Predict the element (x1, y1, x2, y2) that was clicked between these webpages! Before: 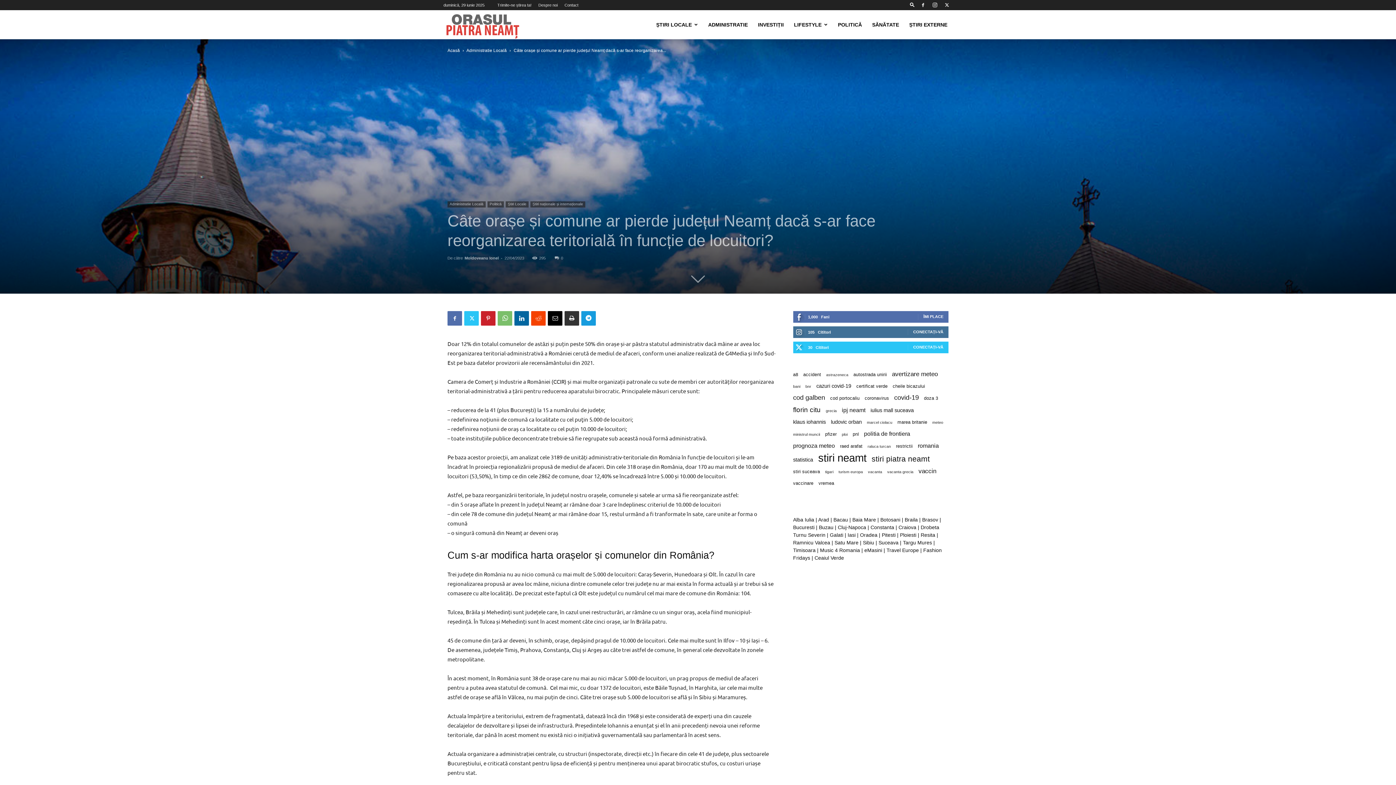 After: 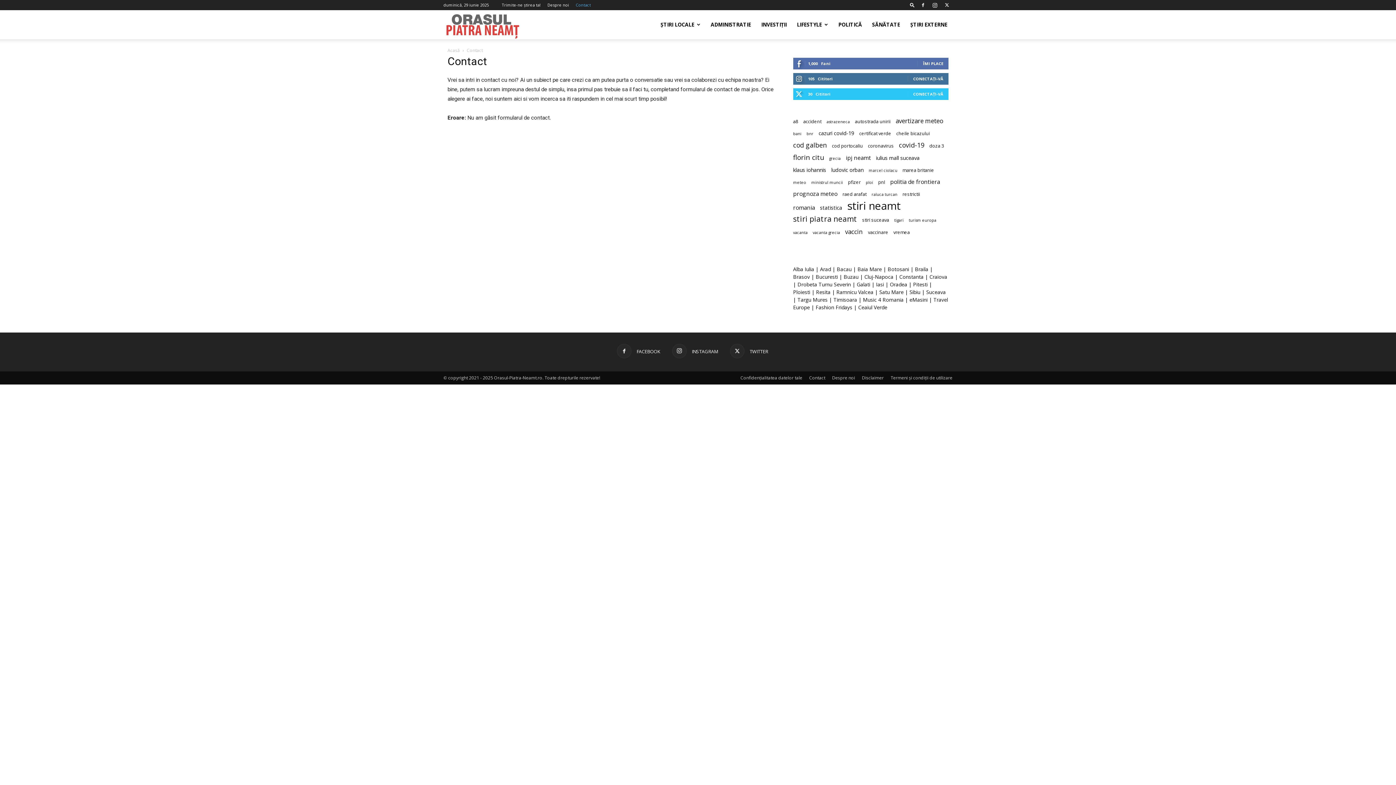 Action: bbox: (564, 2, 578, 7) label: Contact